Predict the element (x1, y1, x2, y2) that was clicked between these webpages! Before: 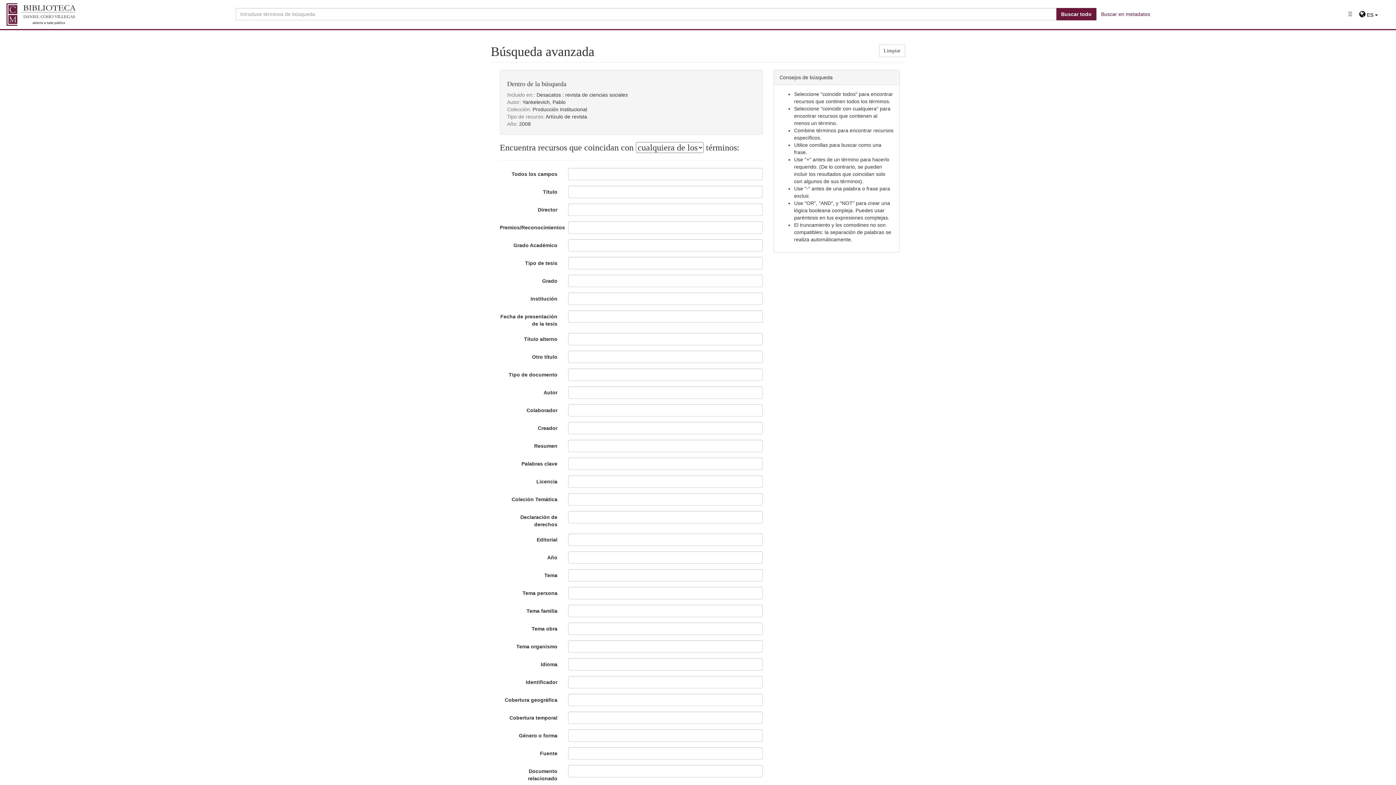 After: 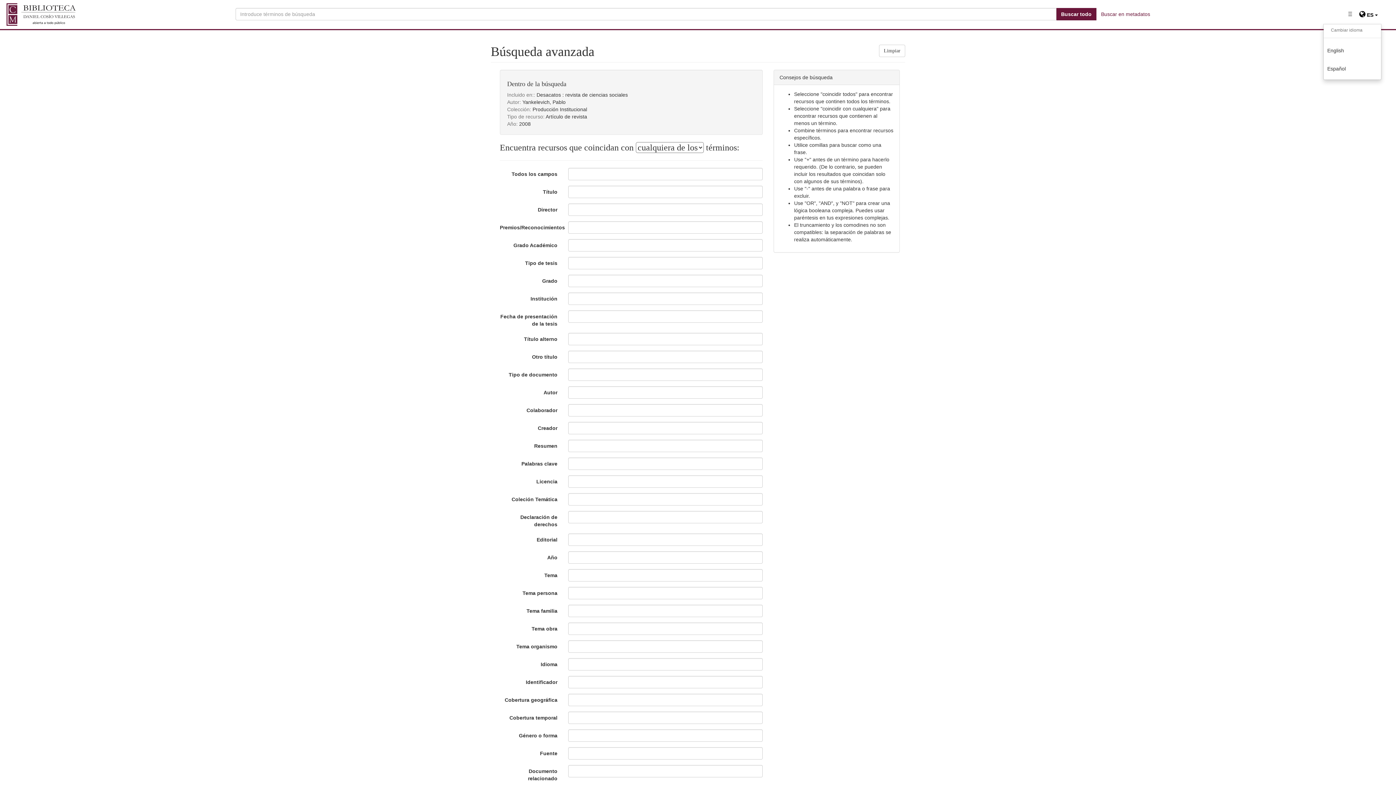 Action: label:  
Cambiar idioma
ES  bbox: (1355, 5, 1381, 23)